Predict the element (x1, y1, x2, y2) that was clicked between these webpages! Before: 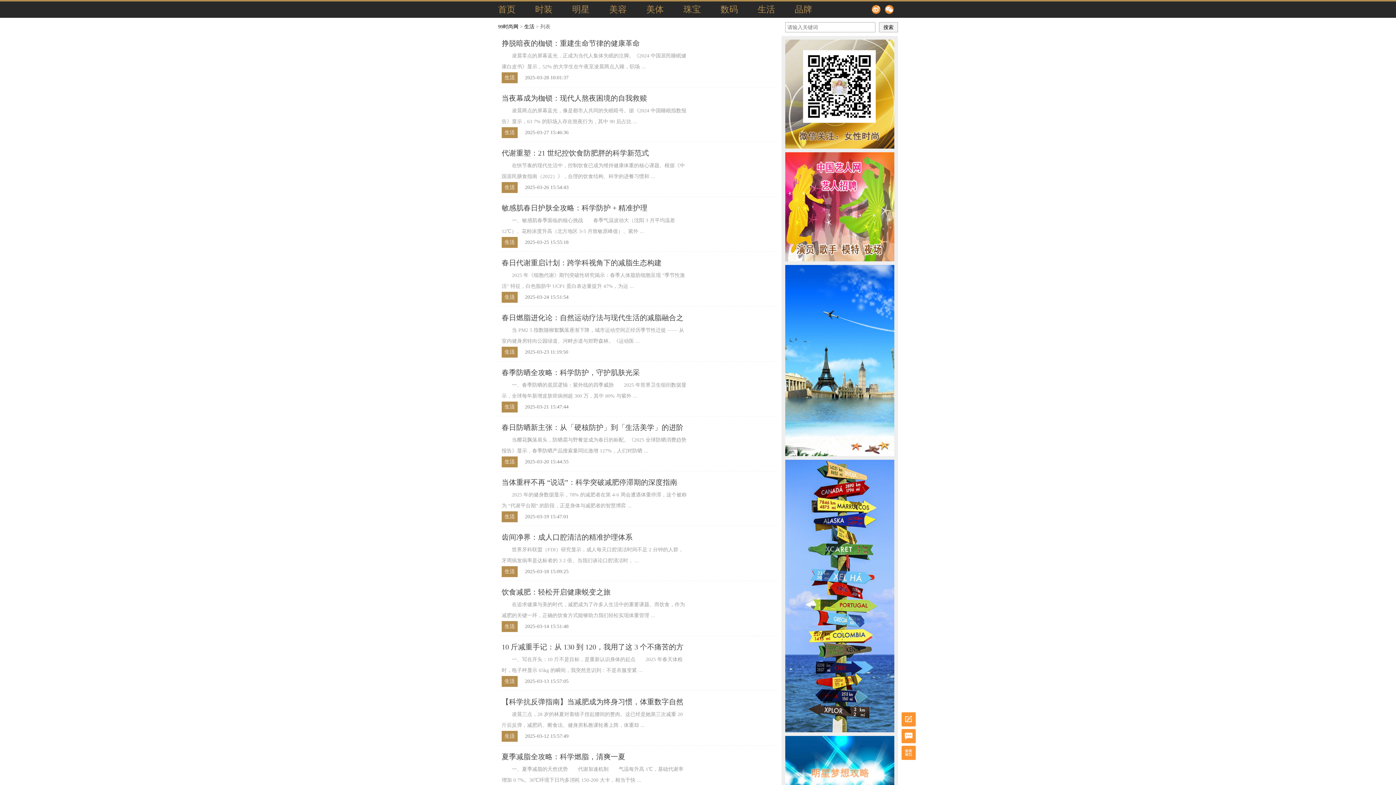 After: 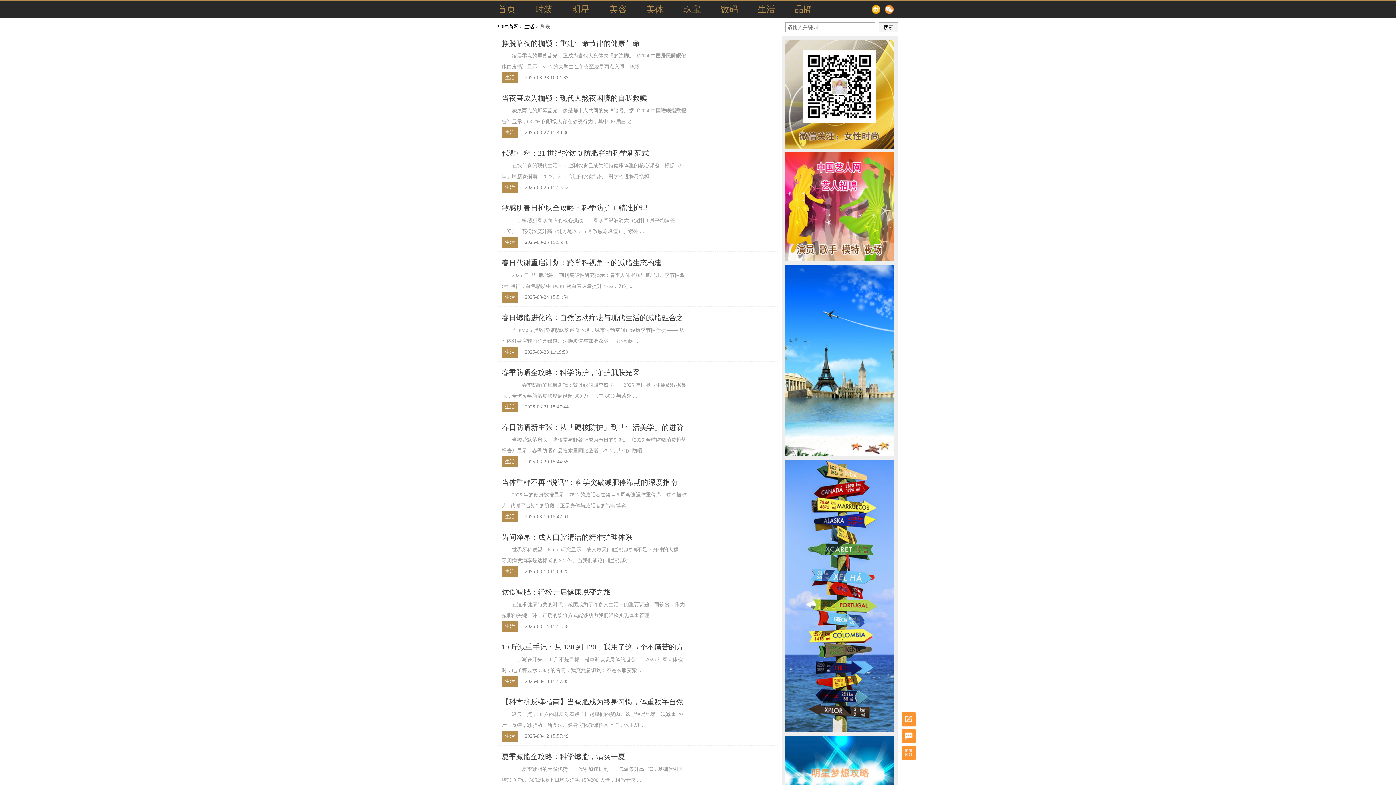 Action: bbox: (872, 5, 880, 13)